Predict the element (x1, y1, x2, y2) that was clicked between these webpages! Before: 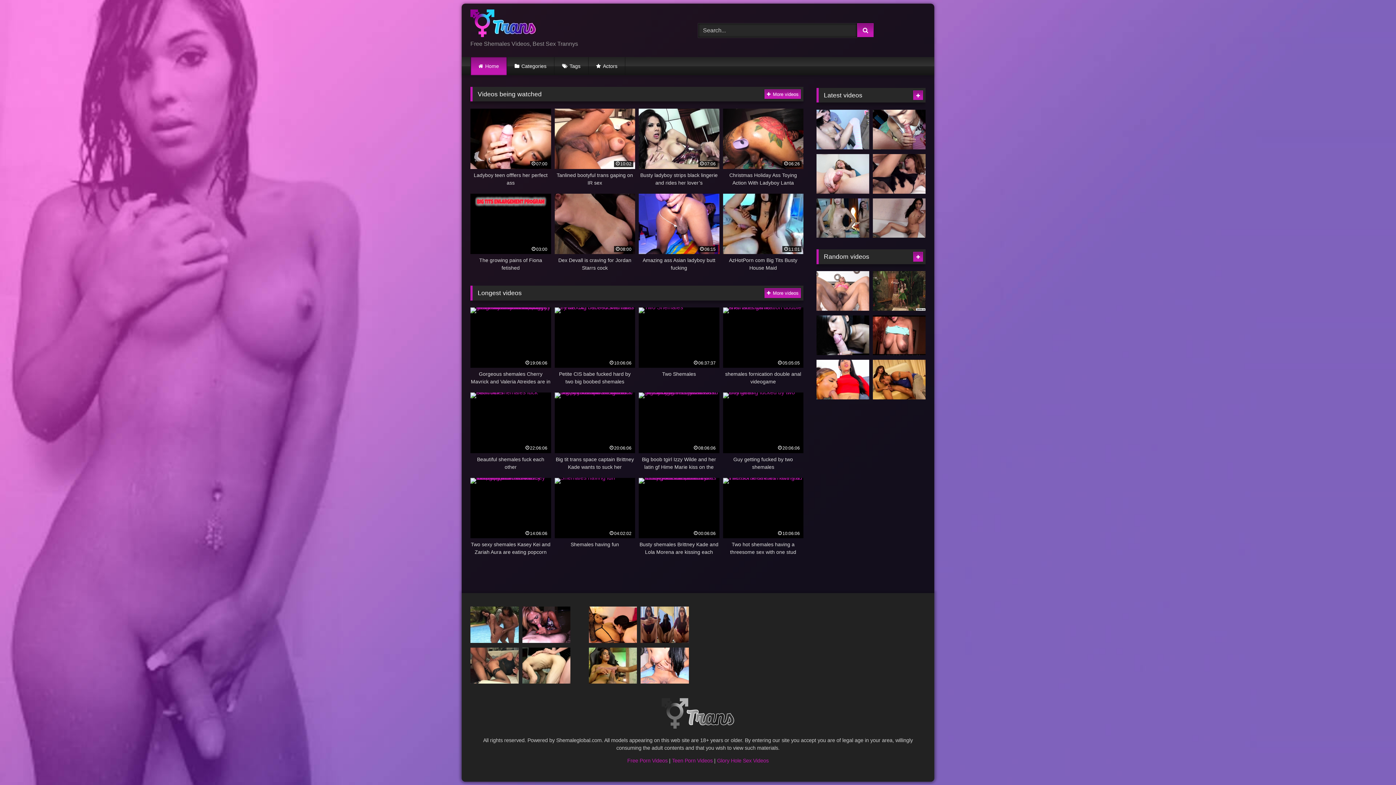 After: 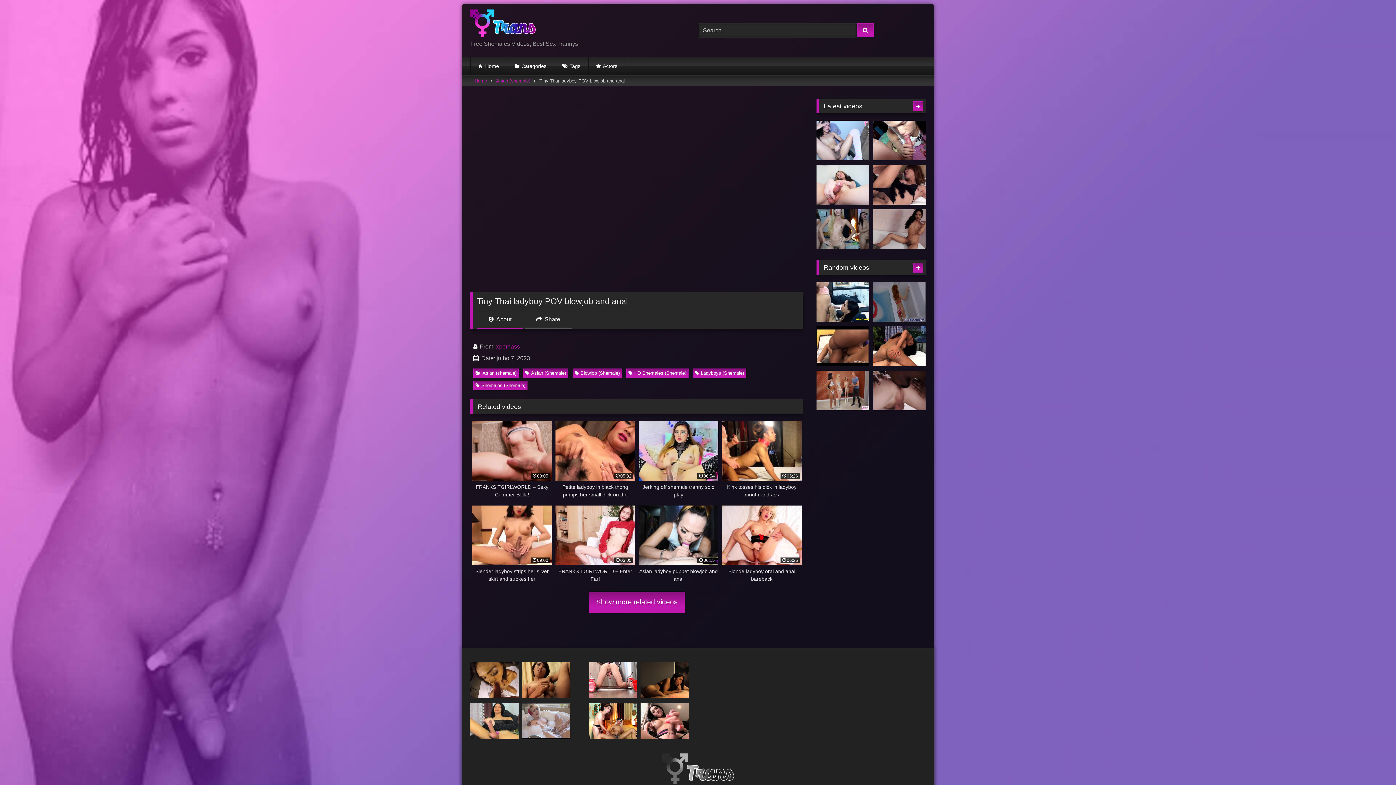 Action: bbox: (816, 315, 869, 355)